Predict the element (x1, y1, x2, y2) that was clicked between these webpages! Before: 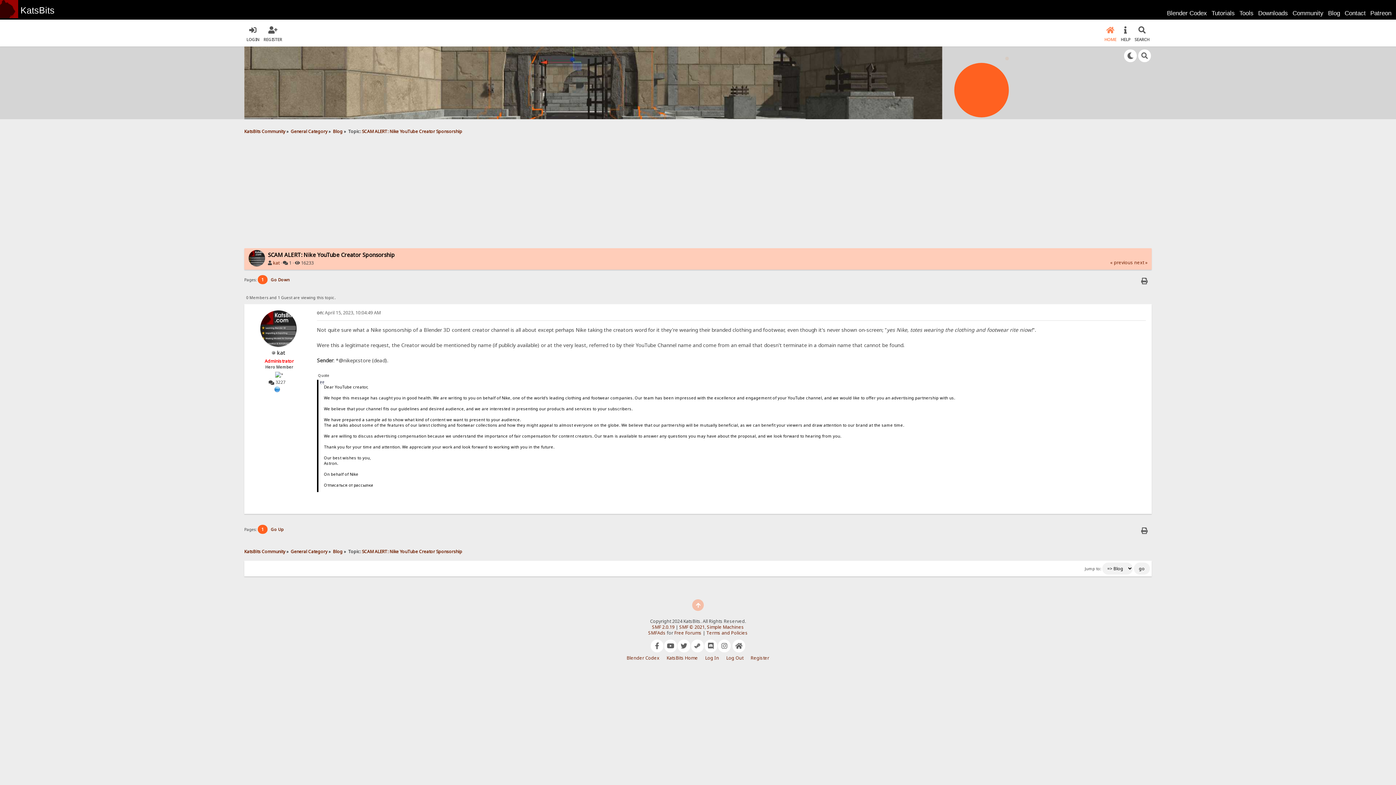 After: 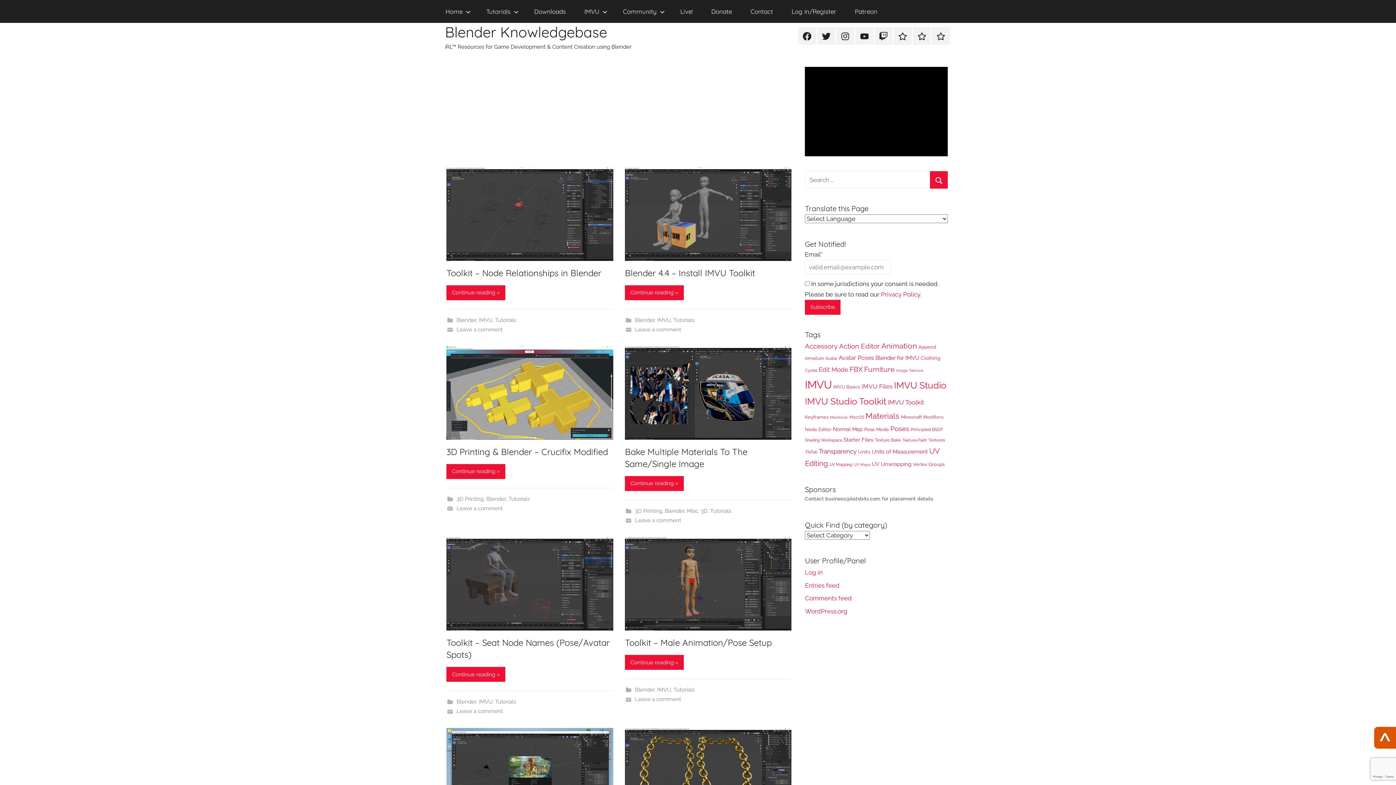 Action: bbox: (732, 639, 745, 652)